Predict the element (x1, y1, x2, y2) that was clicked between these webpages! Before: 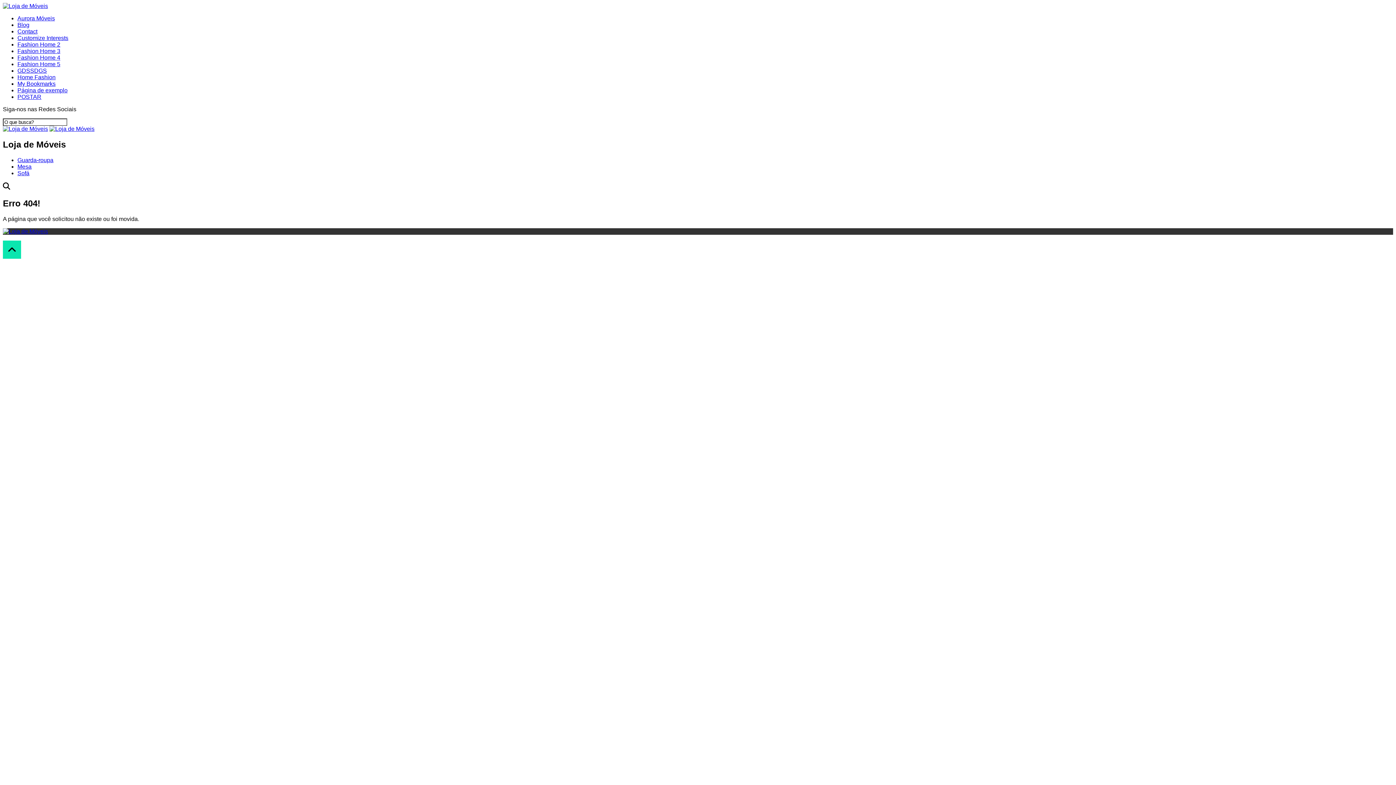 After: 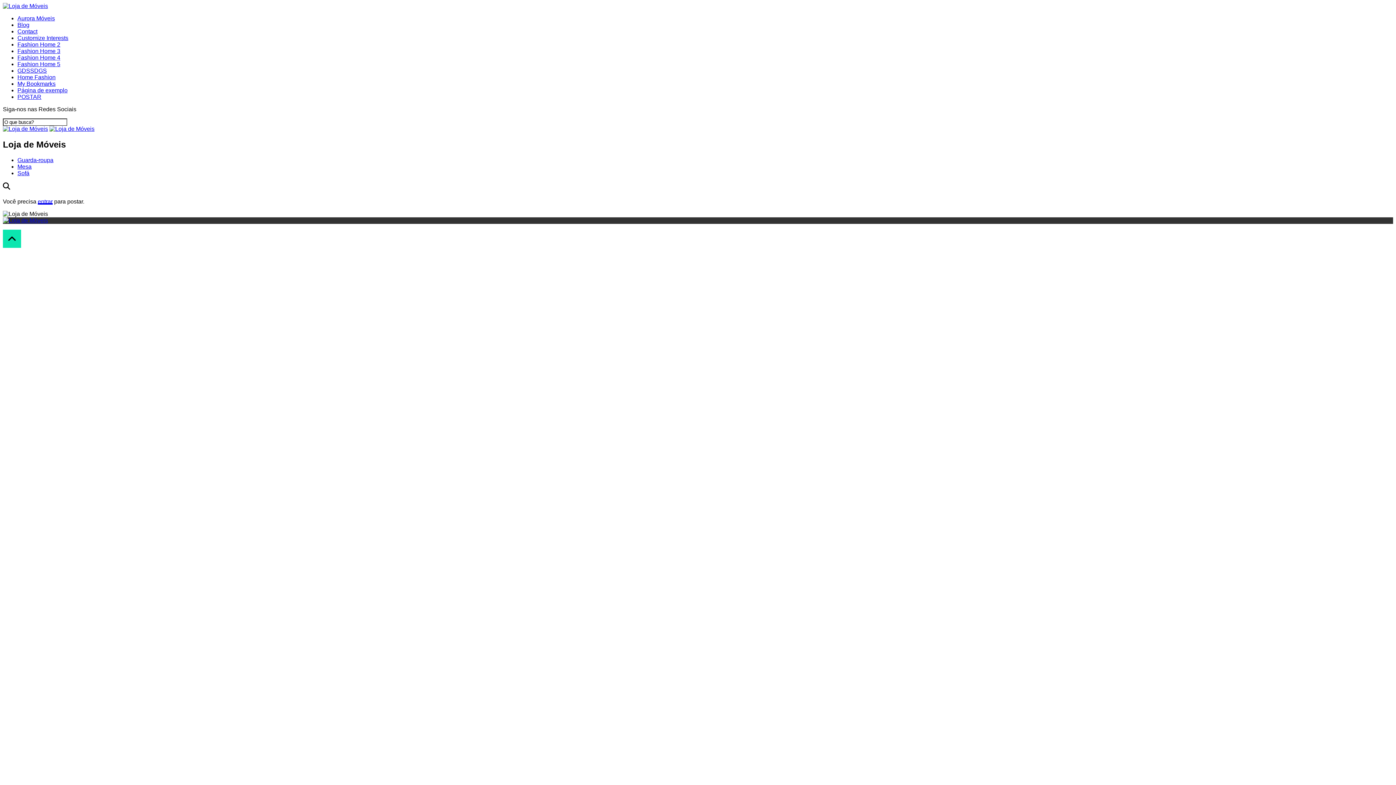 Action: label: POSTAR bbox: (17, 93, 41, 100)